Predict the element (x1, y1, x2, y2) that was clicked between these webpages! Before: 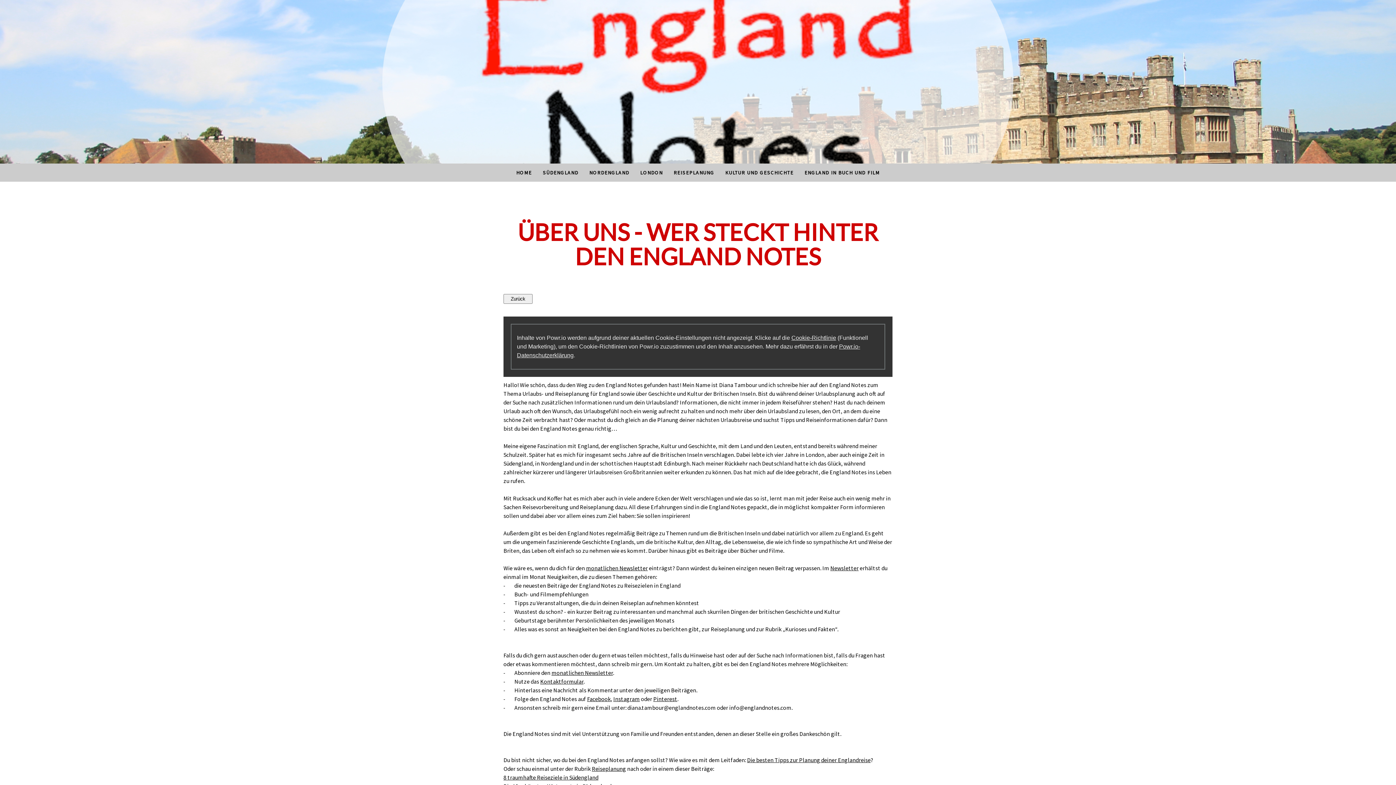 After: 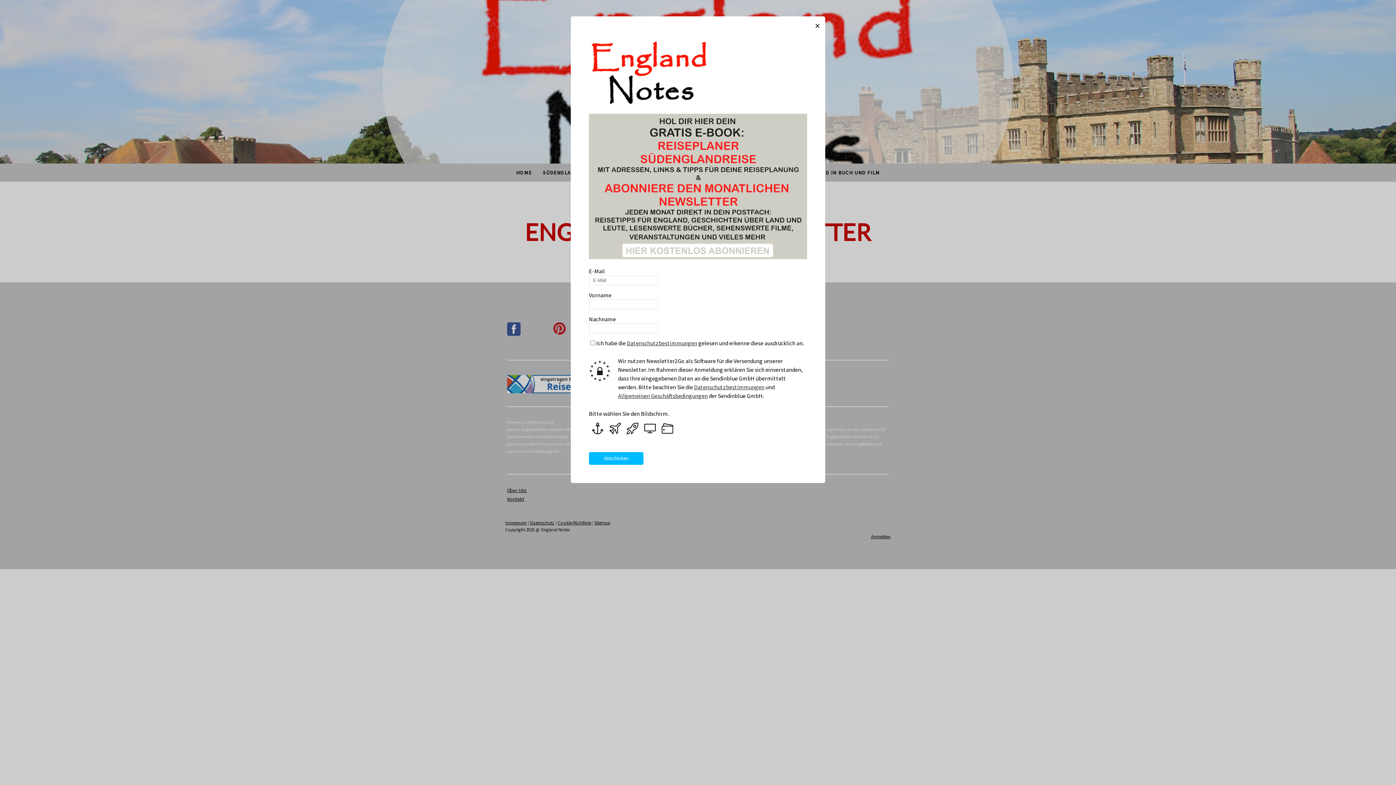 Action: label: monatlichen Newsletter bbox: (551, 669, 613, 676)